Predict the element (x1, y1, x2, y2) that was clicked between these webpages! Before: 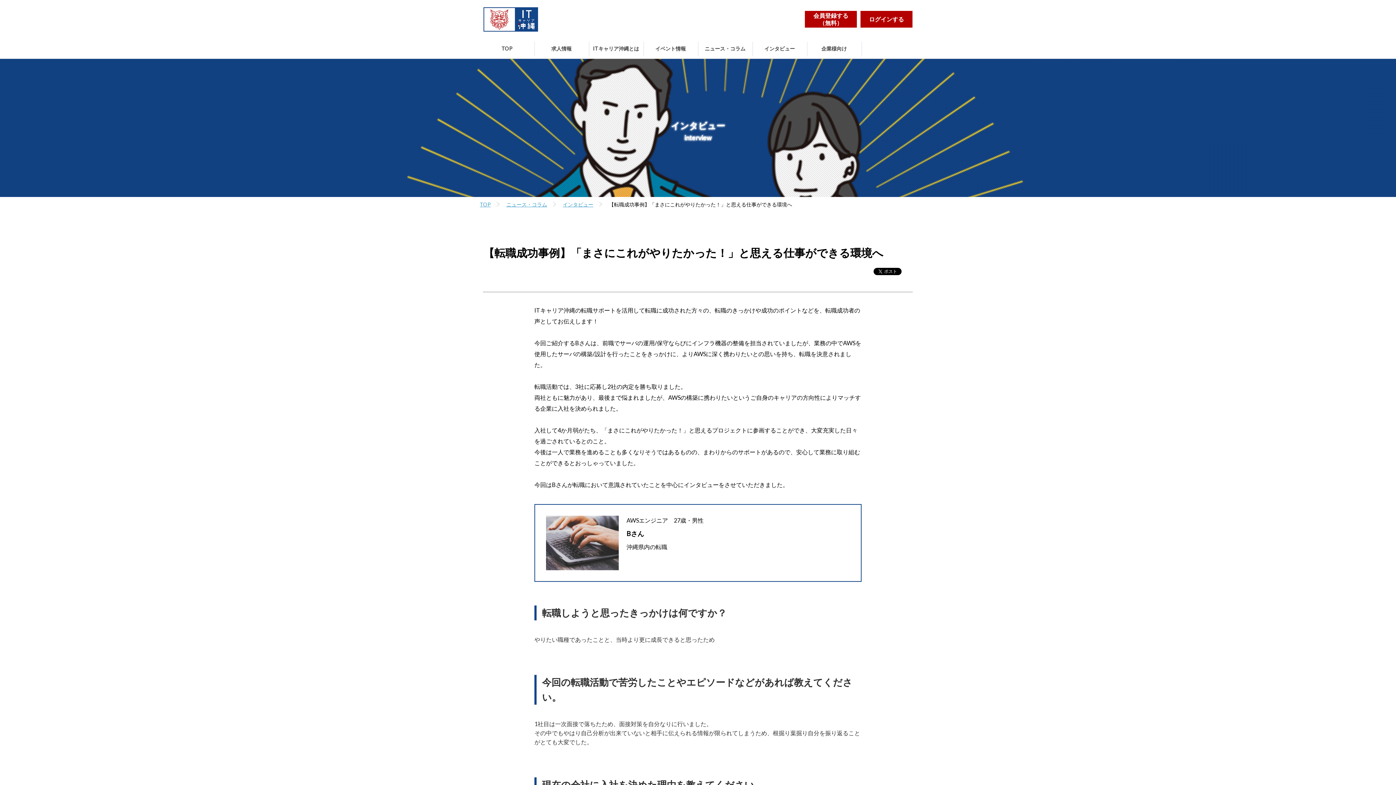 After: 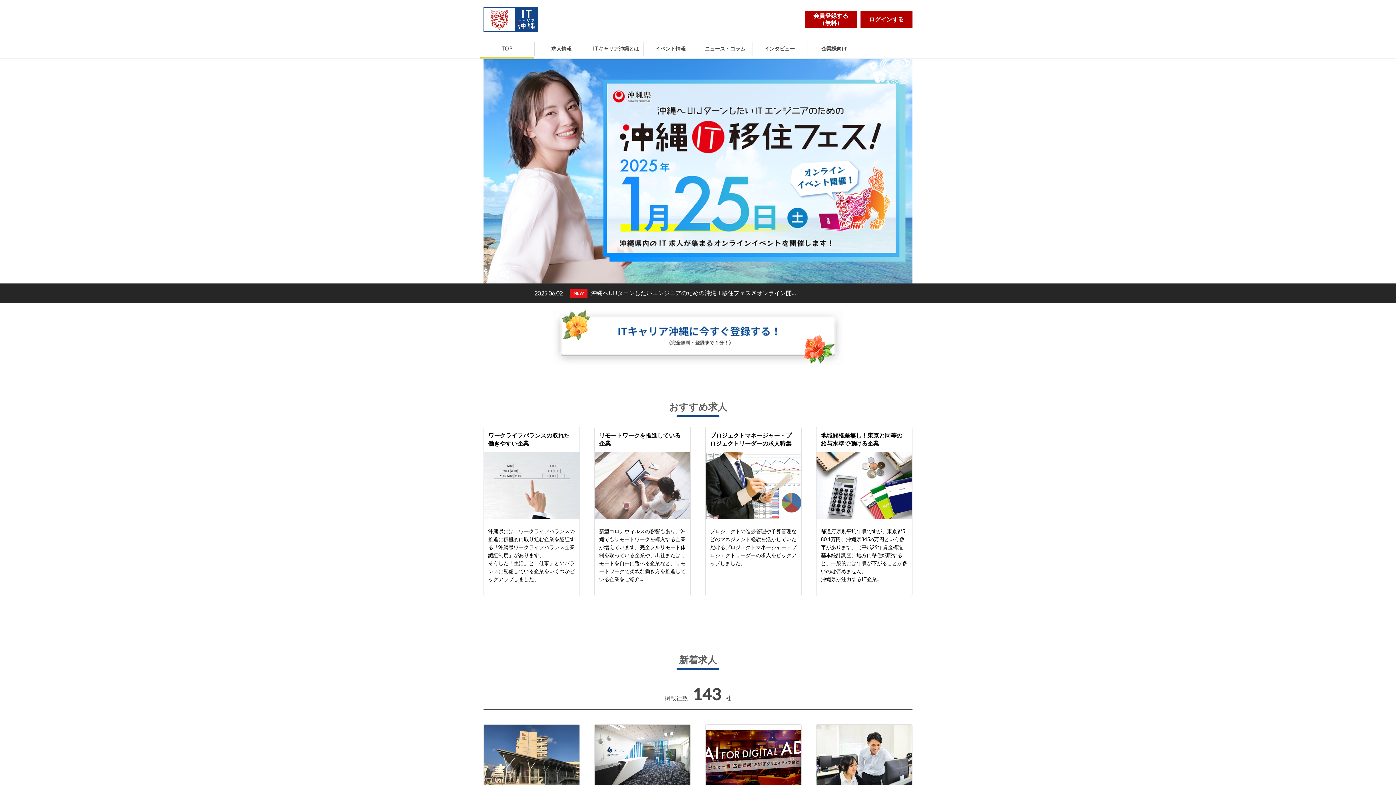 Action: label: TOP bbox: (479, 38, 534, 58)